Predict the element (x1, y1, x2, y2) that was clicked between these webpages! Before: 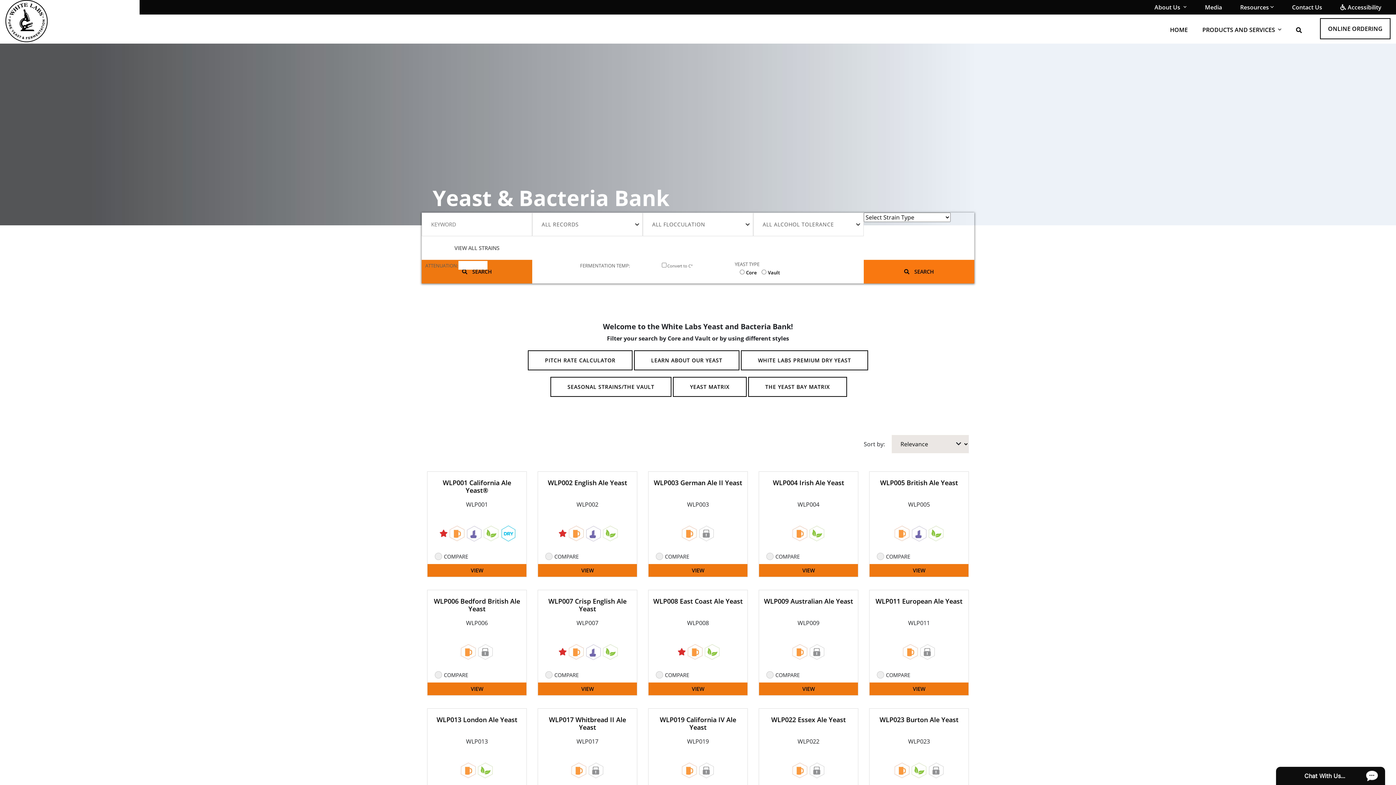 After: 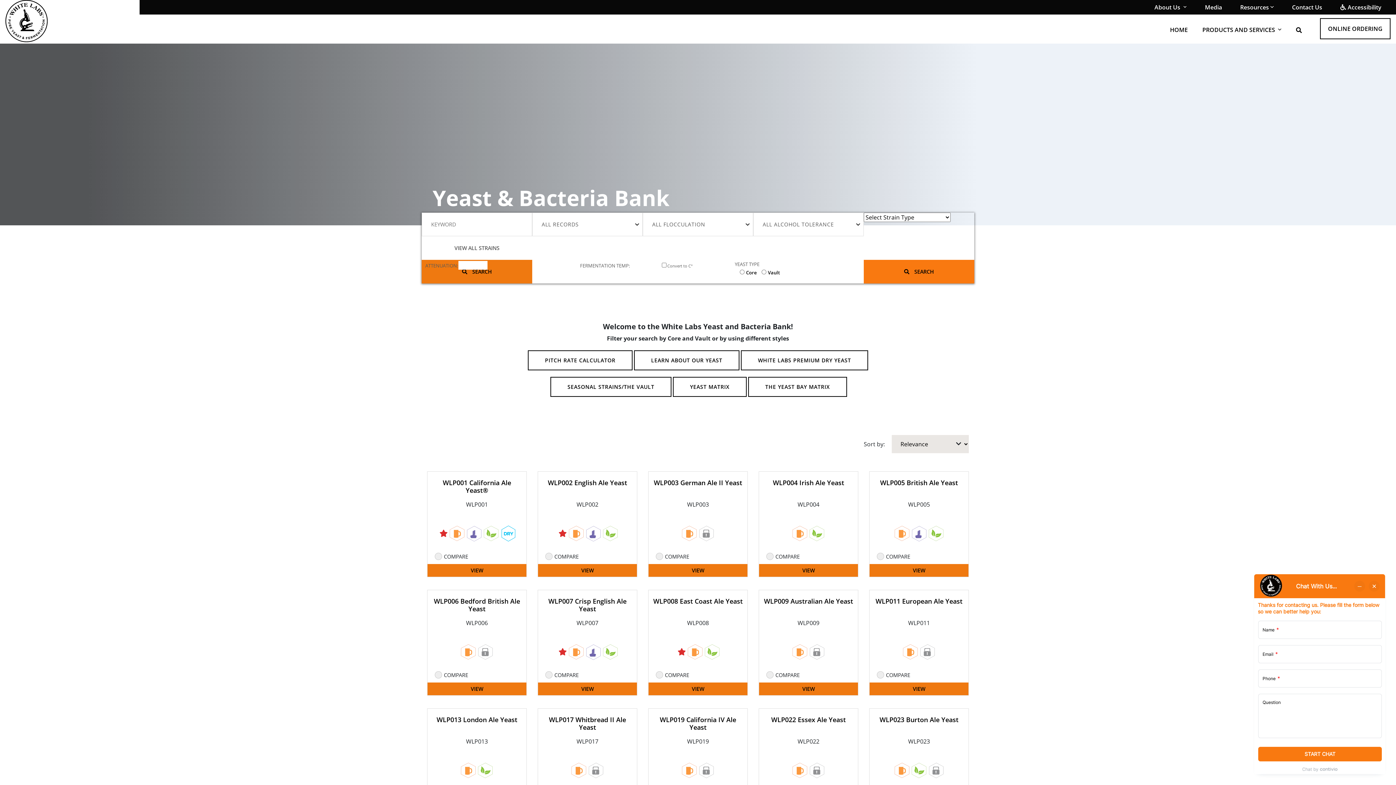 Action: label: Chat Button bbox: (1276, 767, 1385, 785)